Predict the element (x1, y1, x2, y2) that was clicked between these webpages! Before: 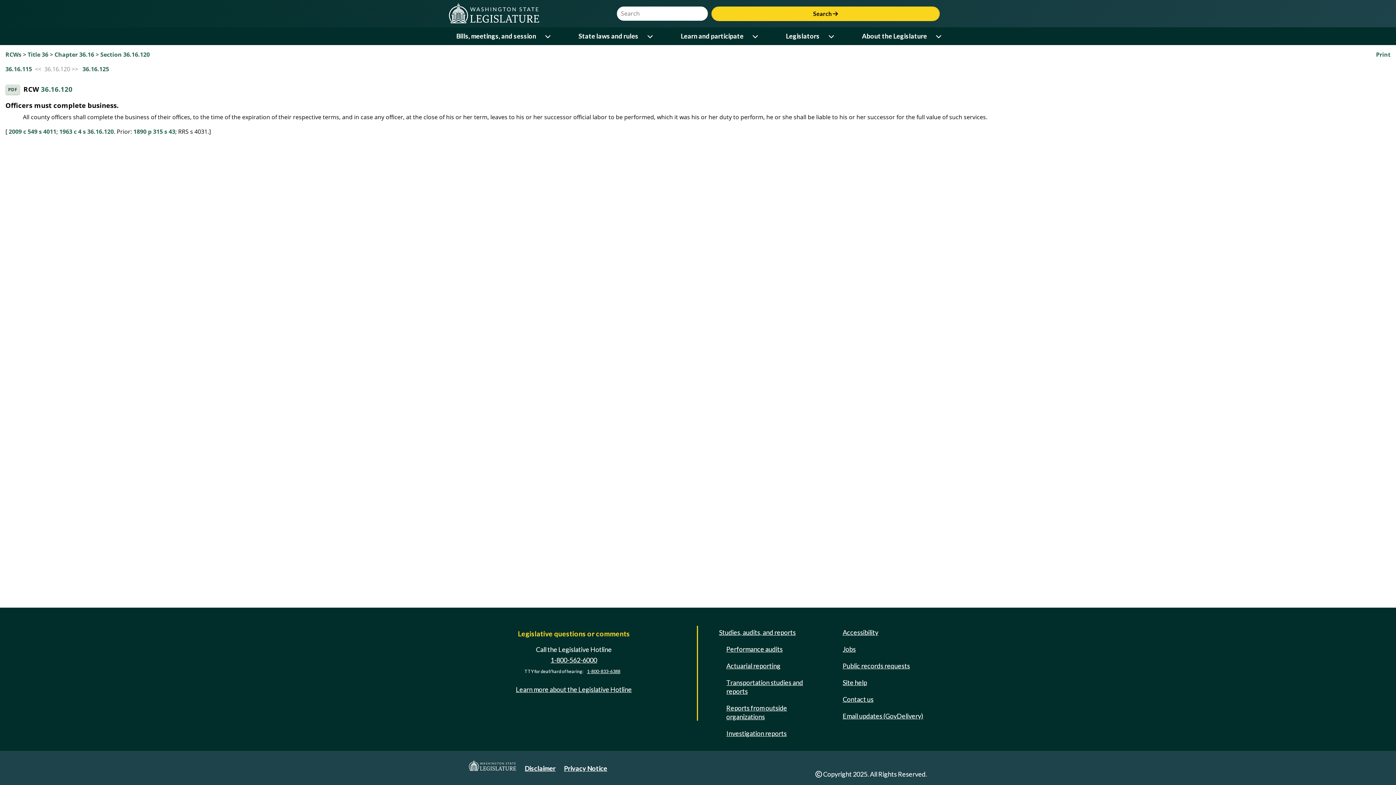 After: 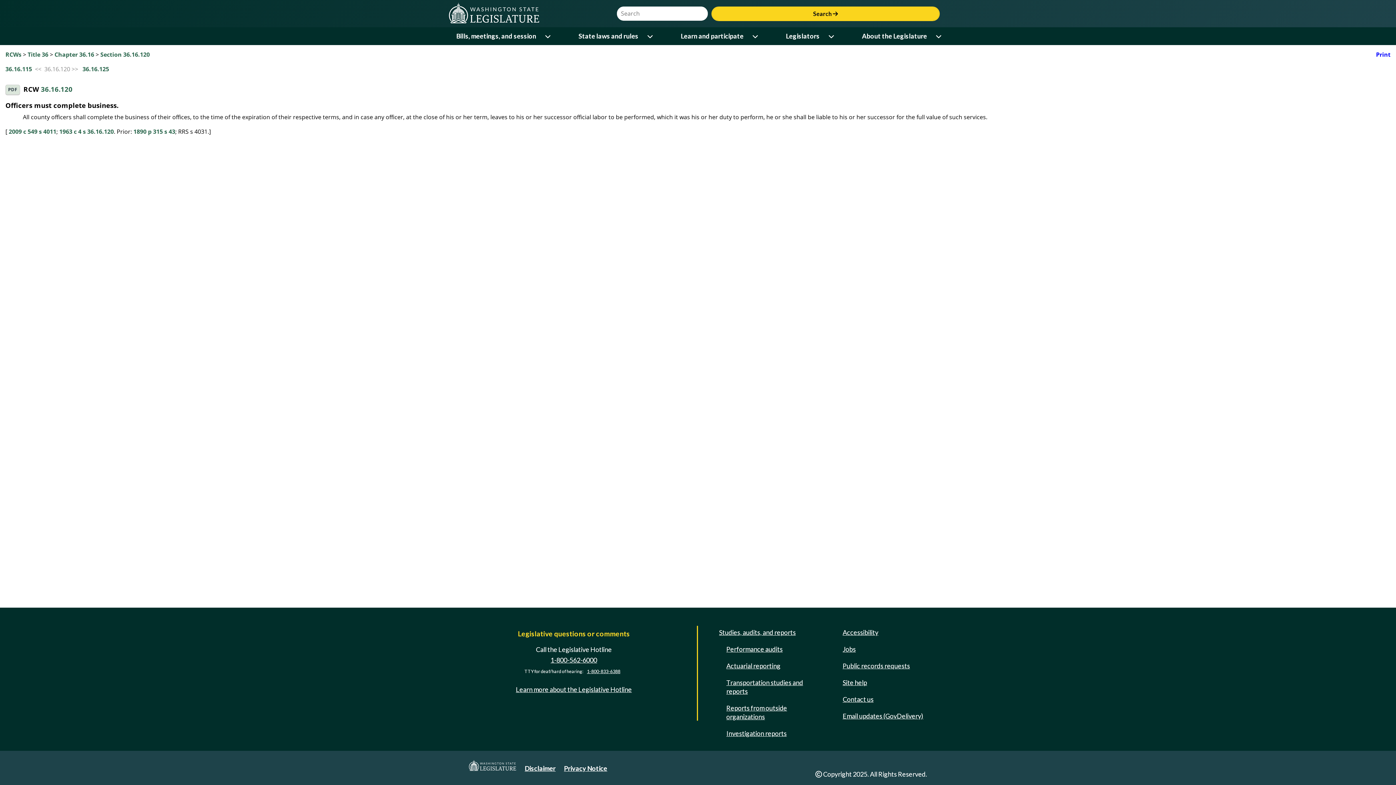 Action: label: Print bbox: (1376, 50, 1390, 58)